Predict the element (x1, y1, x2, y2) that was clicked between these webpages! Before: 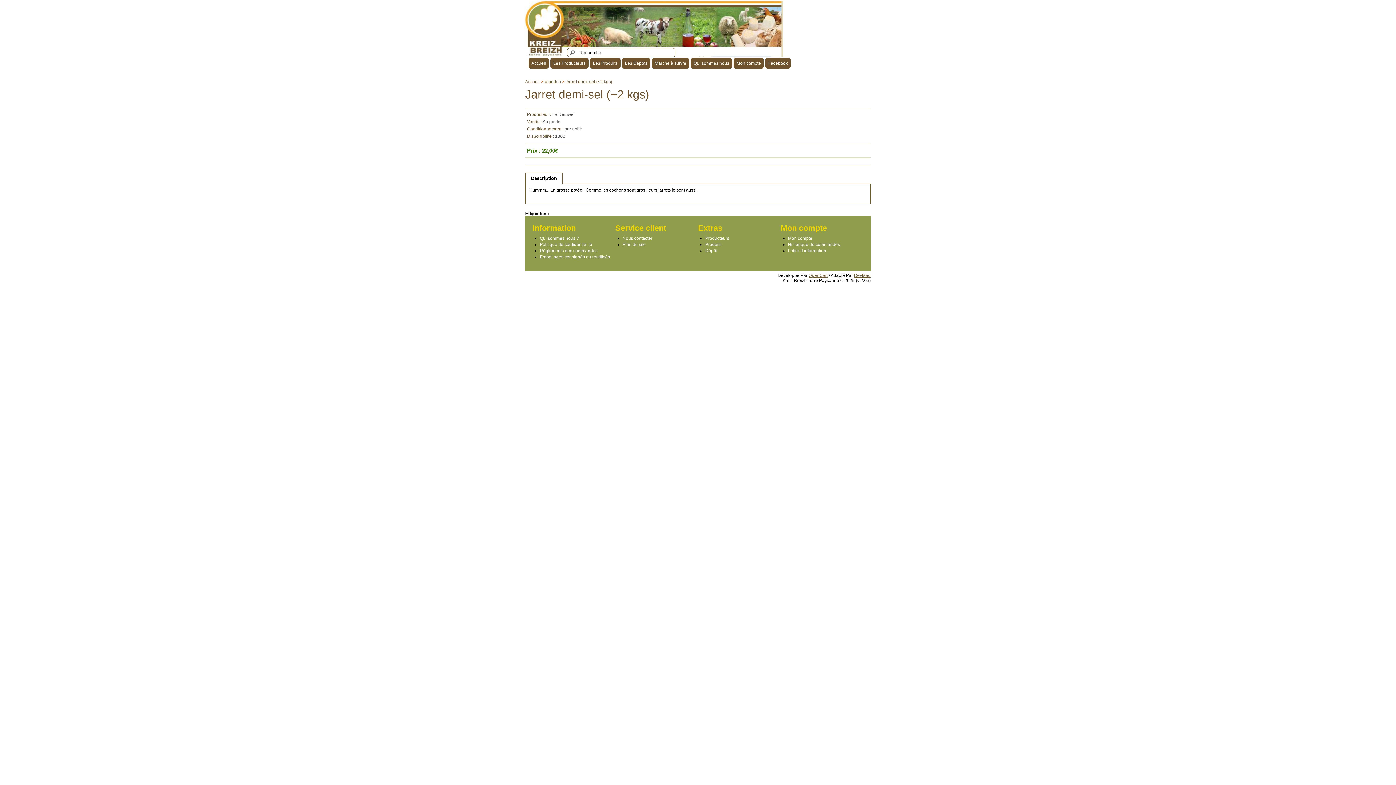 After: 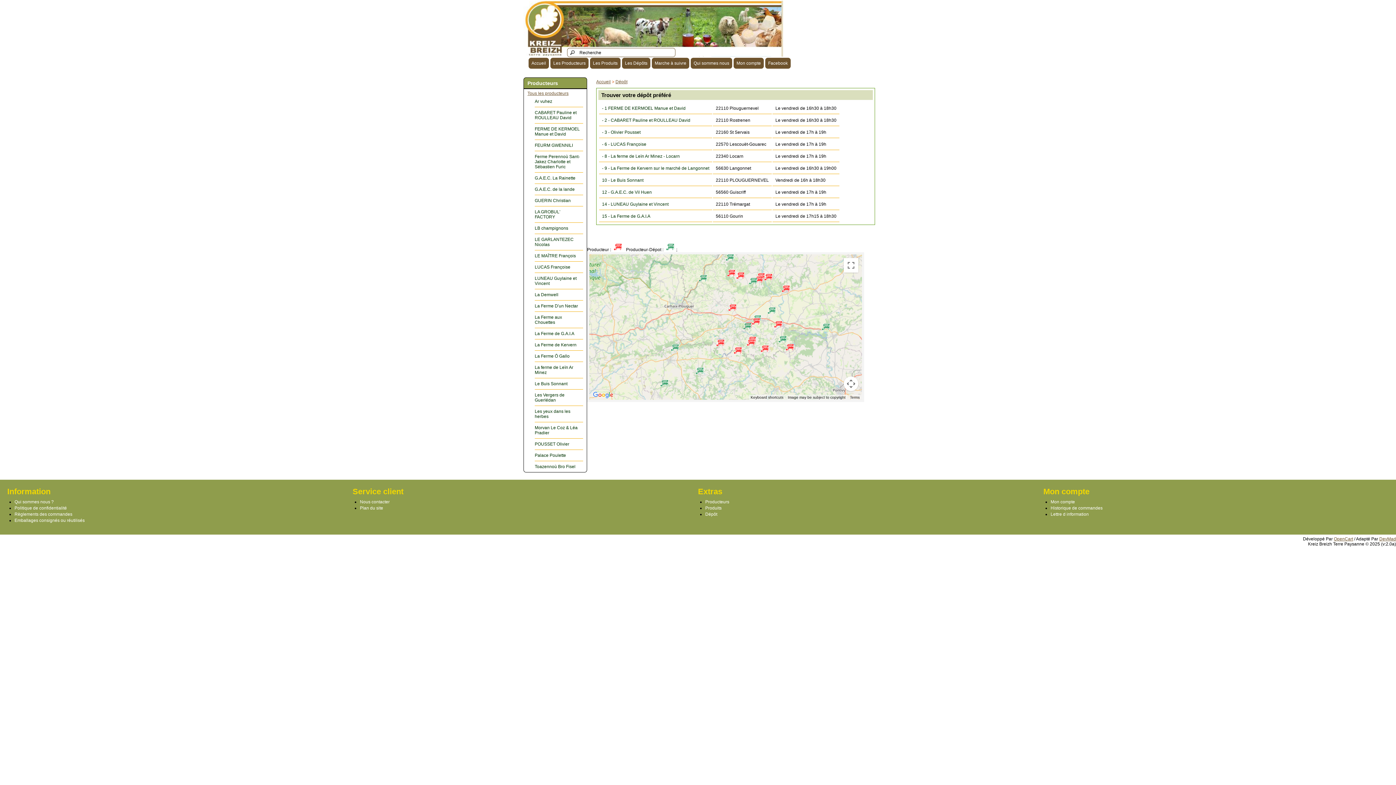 Action: label: Dépôt bbox: (705, 248, 717, 253)